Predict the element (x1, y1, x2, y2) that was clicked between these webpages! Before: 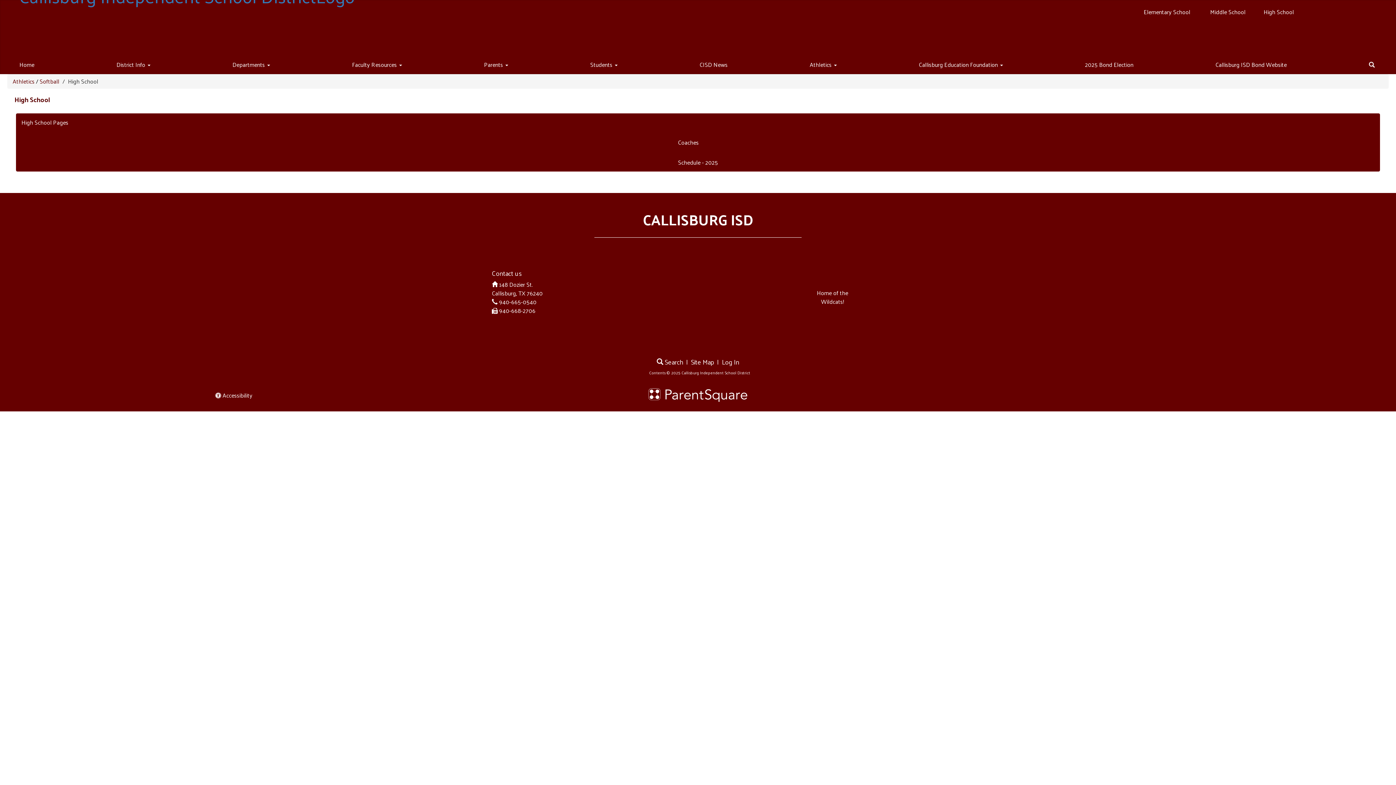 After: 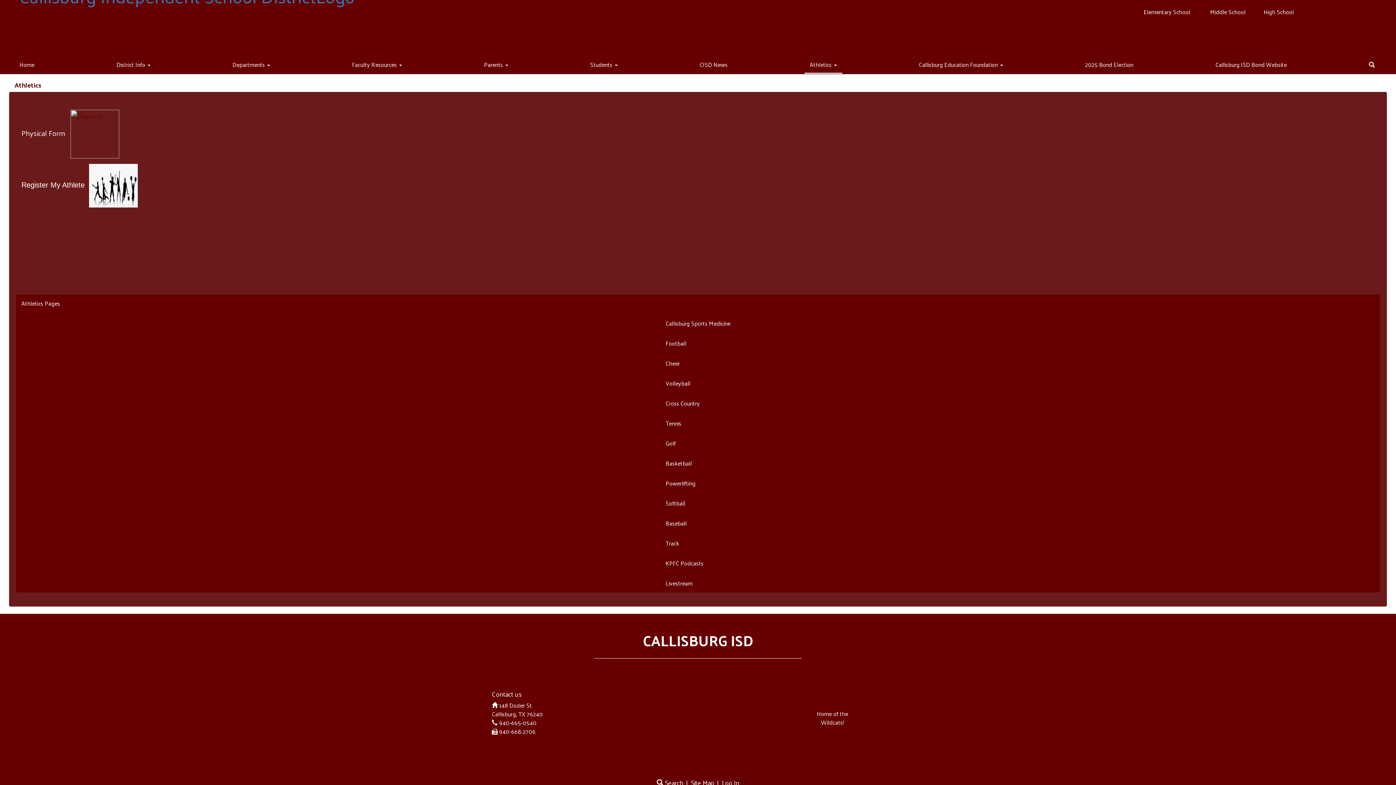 Action: bbox: (12, 76, 34, 86) label: Athletics